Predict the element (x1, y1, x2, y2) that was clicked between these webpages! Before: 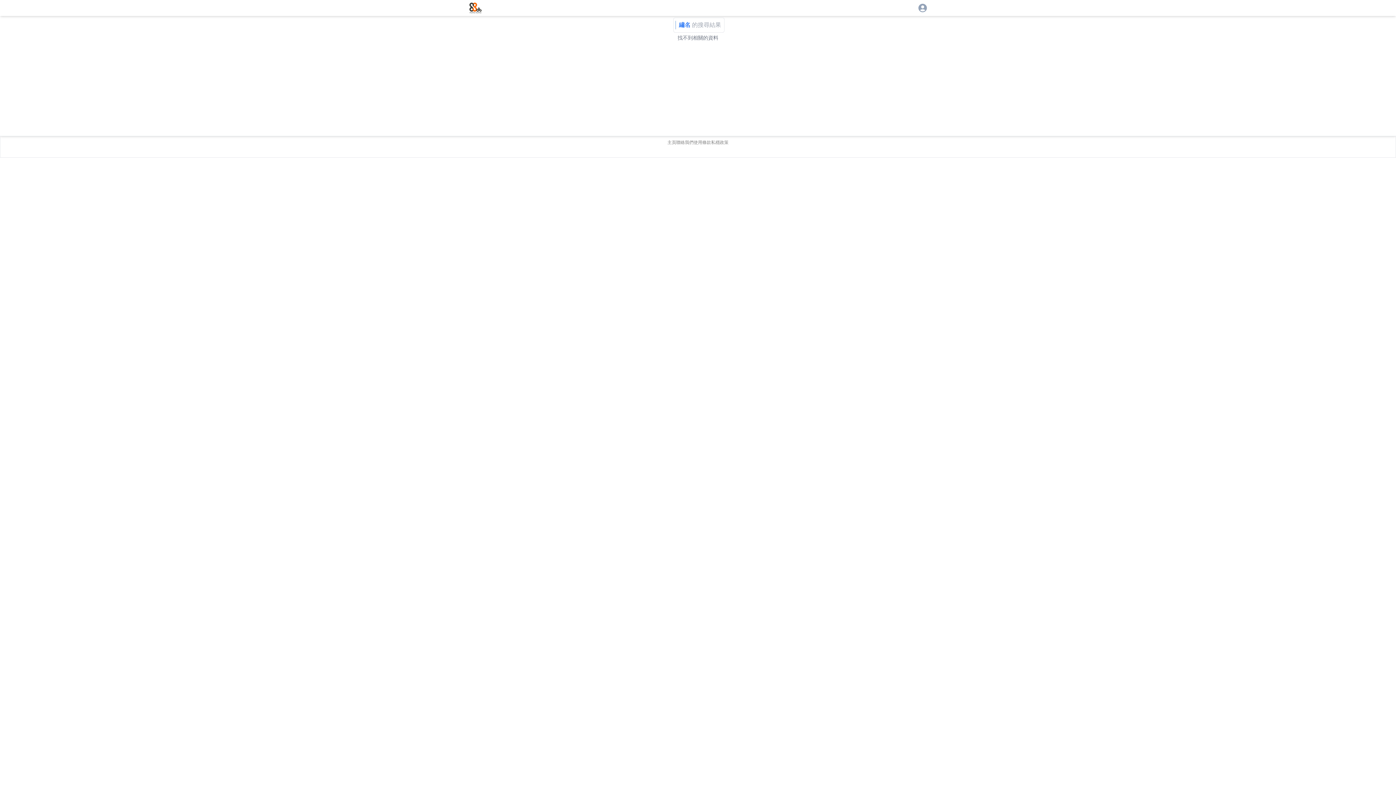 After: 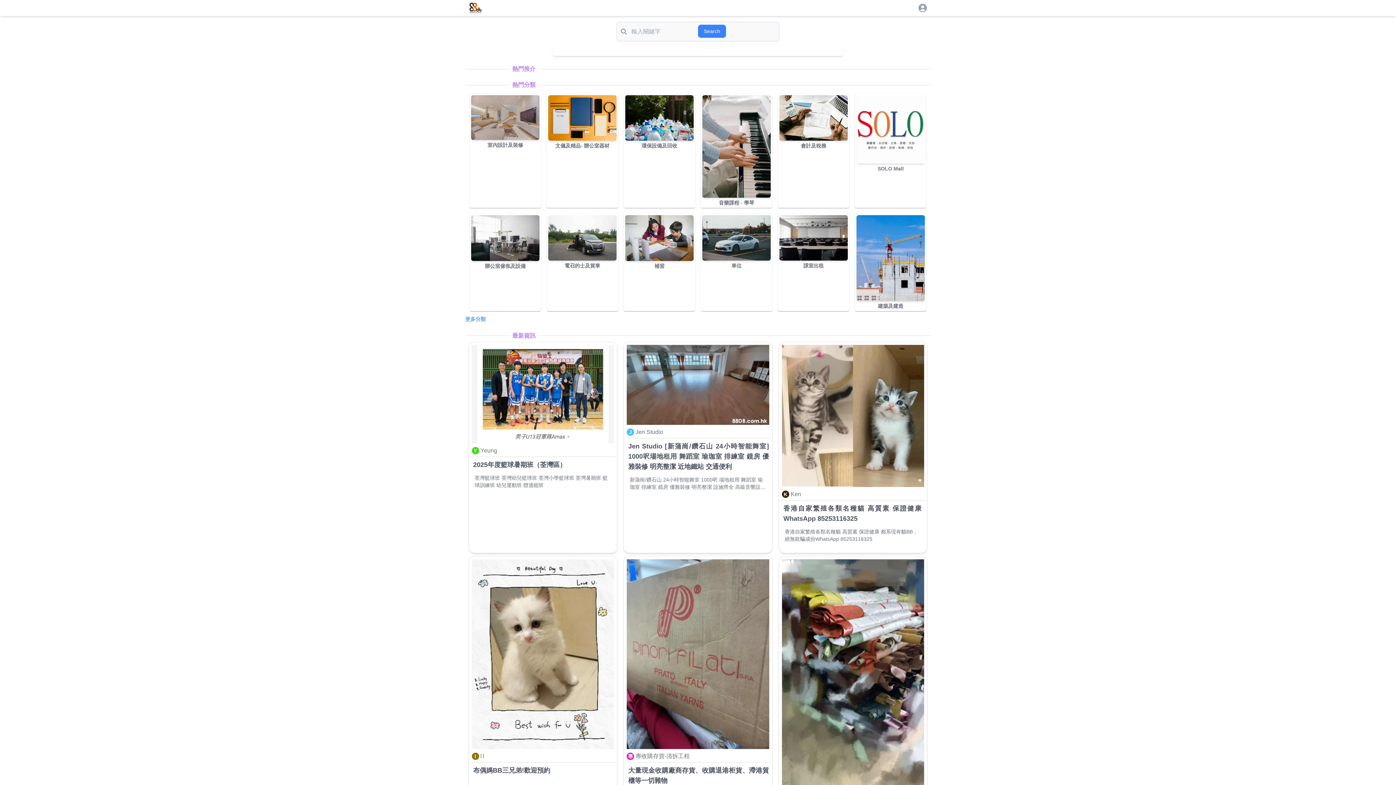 Action: bbox: (468, 1, 482, 14)